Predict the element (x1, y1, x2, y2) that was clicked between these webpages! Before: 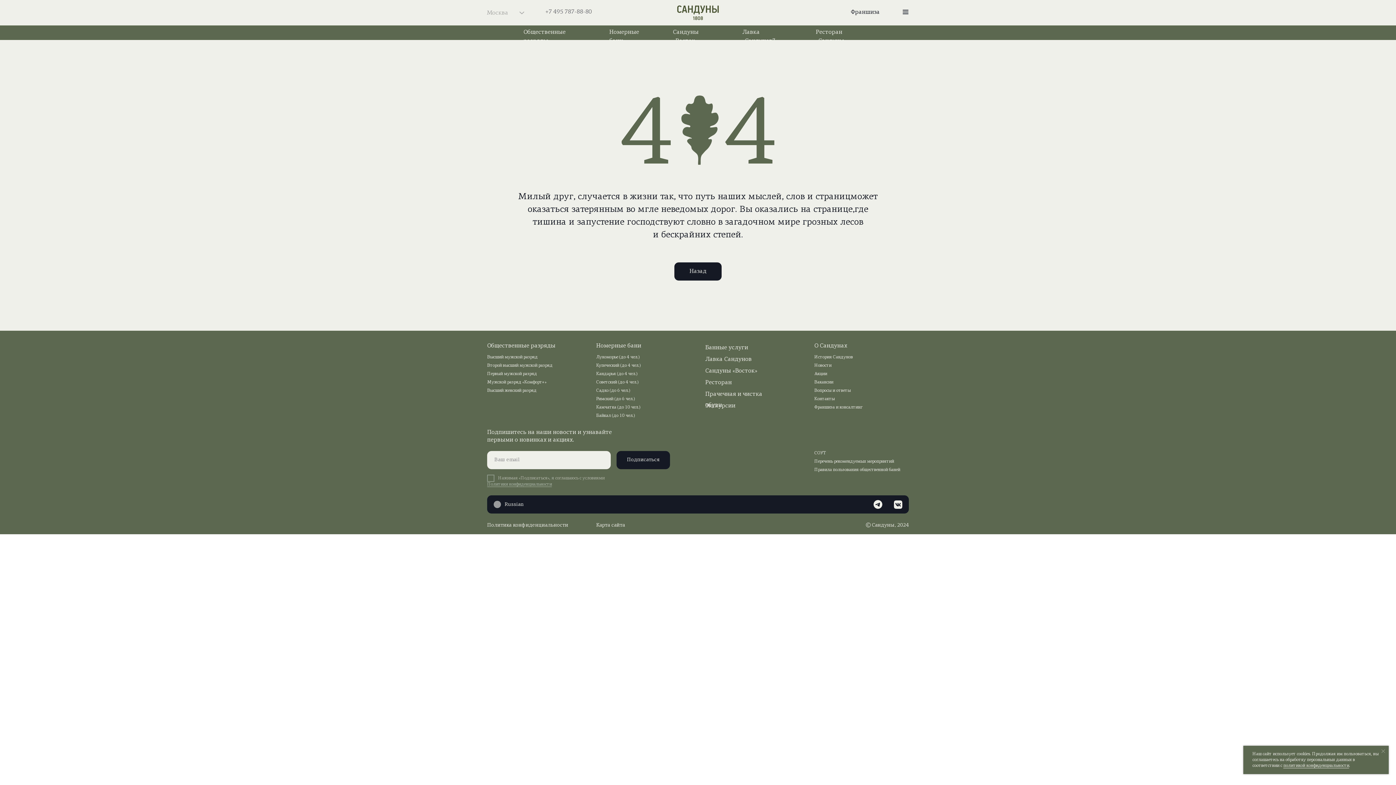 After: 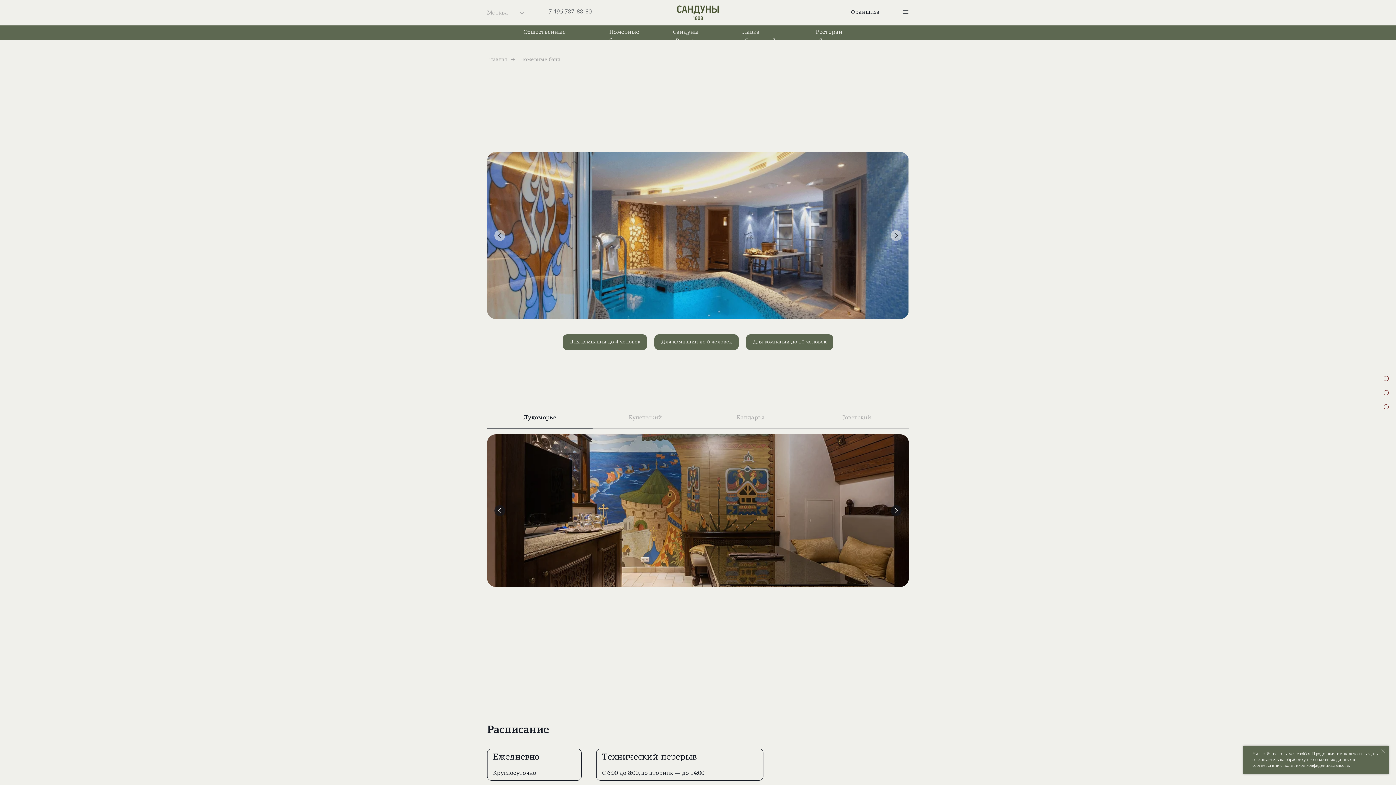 Action: bbox: (596, 397, 635, 401) label: Римский (до 6 чел.)